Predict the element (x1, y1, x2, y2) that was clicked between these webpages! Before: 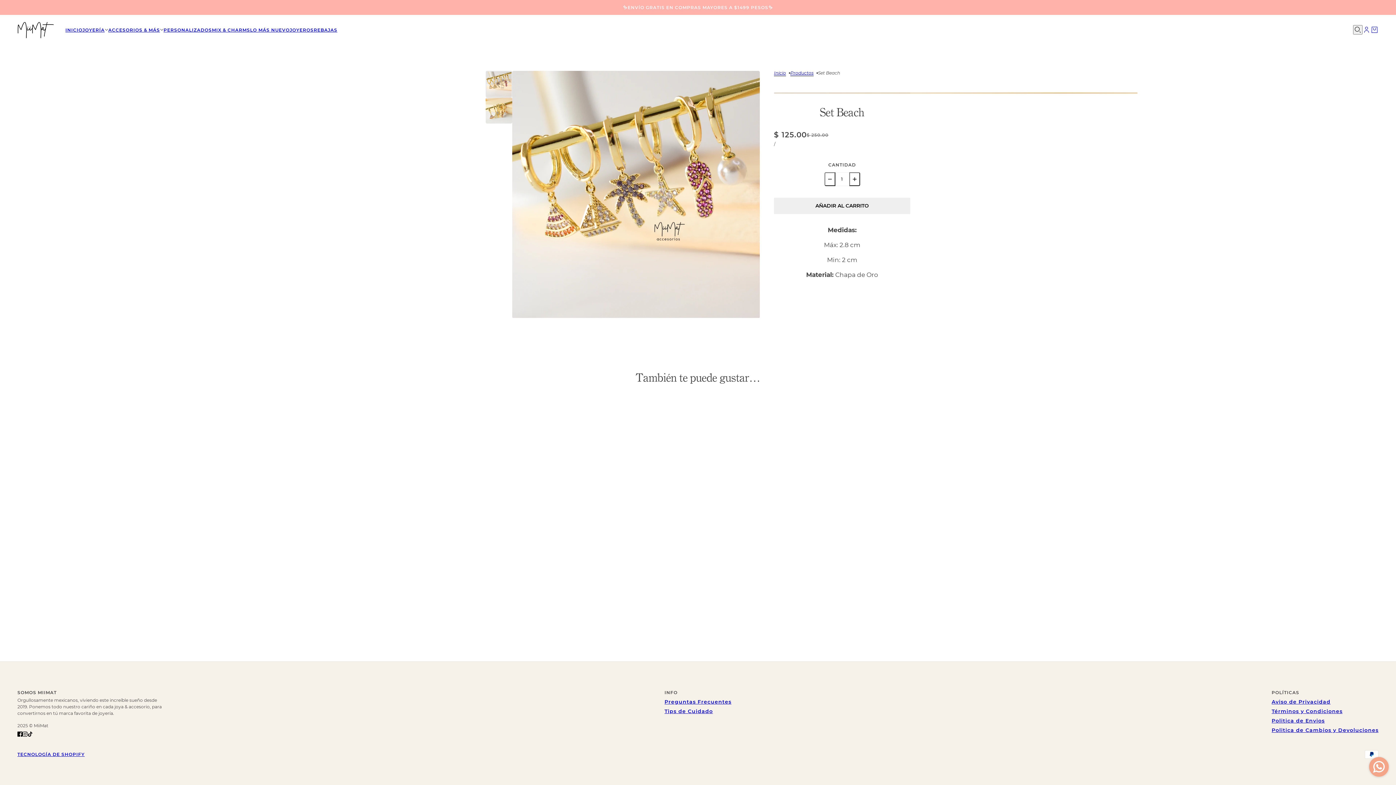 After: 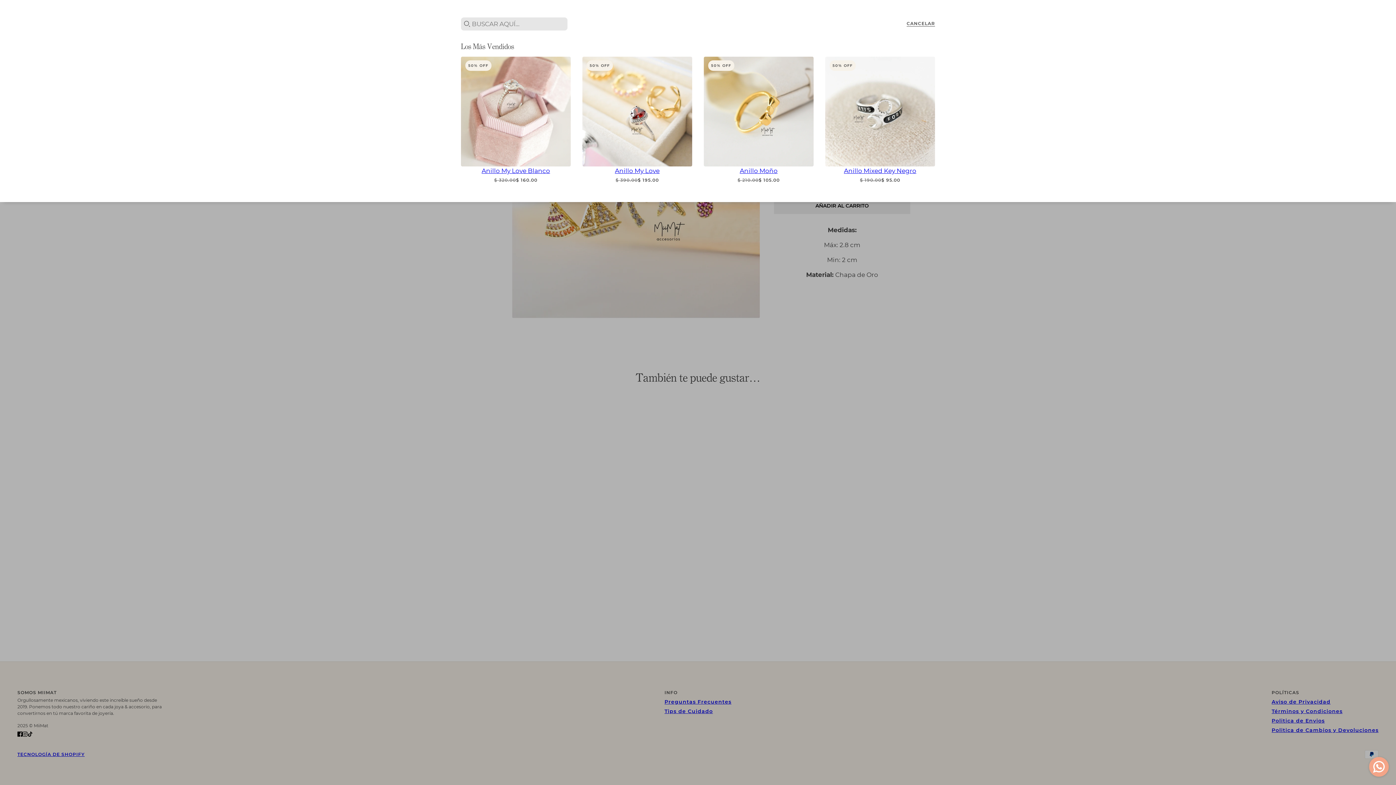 Action: bbox: (1353, 25, 1362, 34) label: Buscar